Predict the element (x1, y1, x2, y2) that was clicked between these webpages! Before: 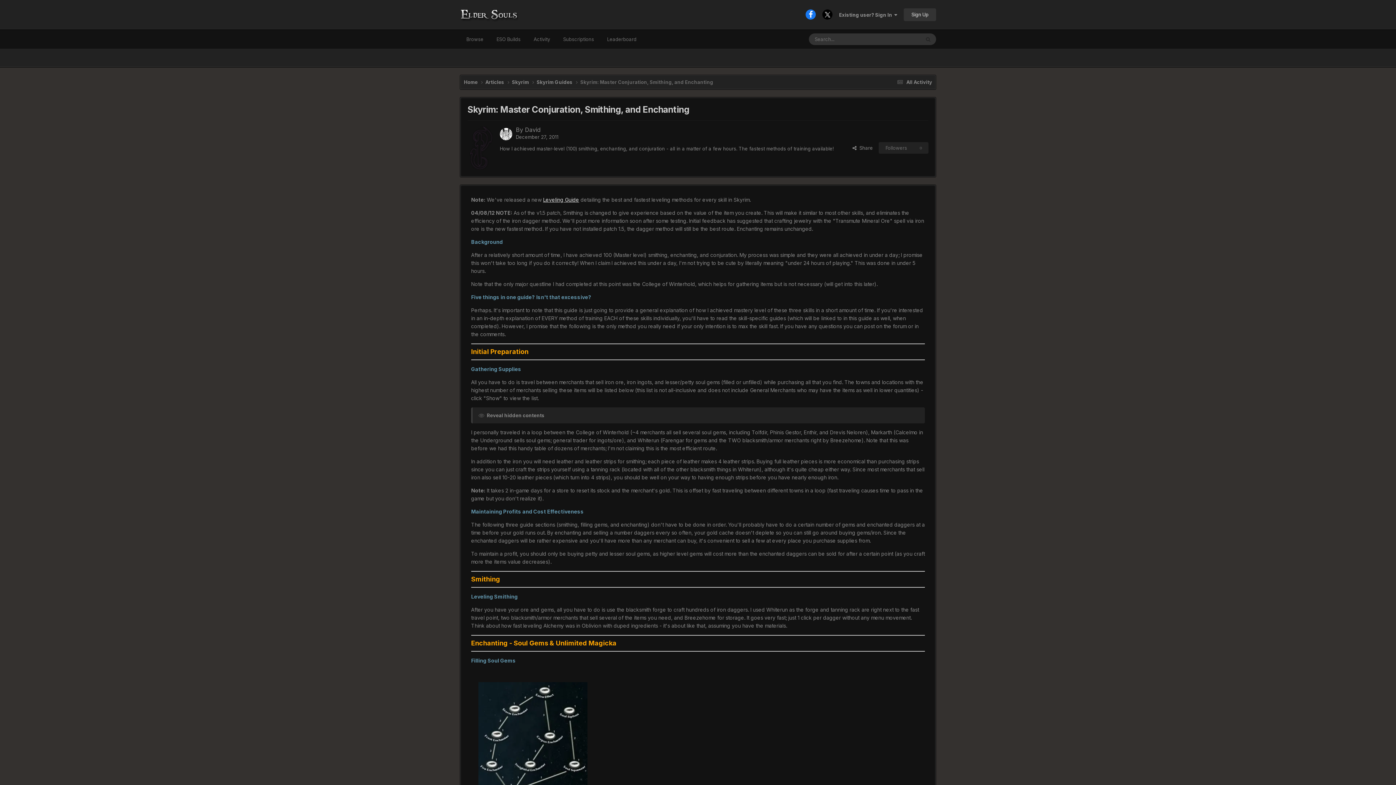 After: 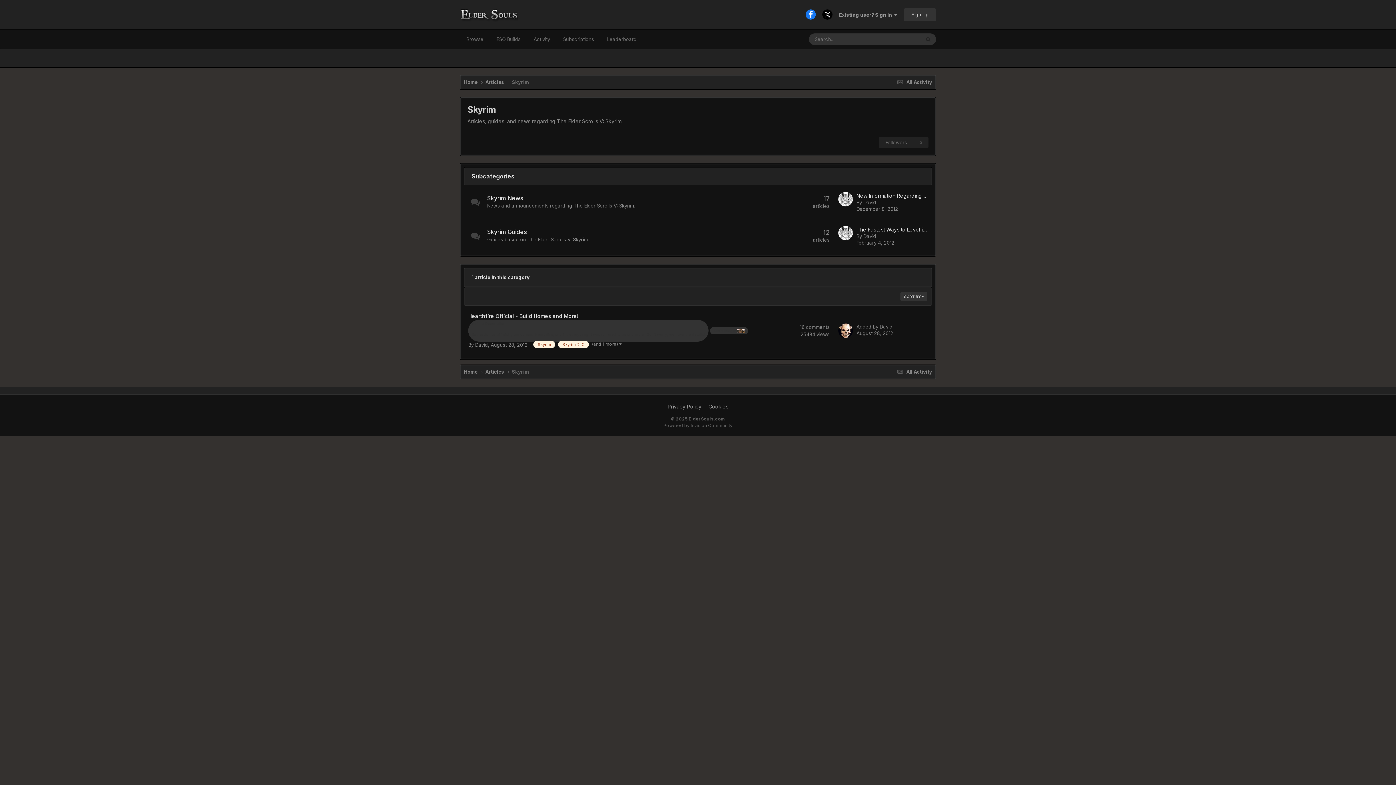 Action: label: Skyrim  bbox: (512, 78, 536, 85)